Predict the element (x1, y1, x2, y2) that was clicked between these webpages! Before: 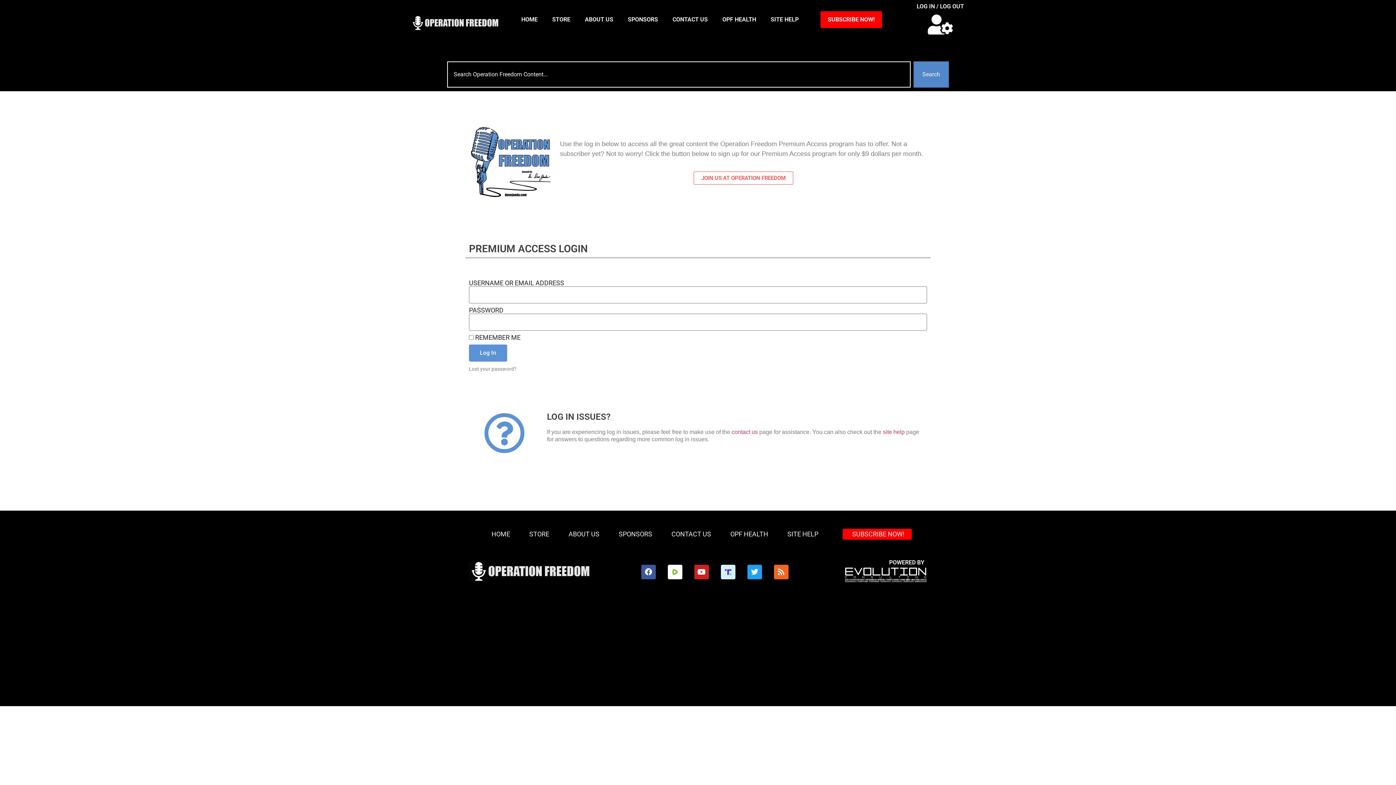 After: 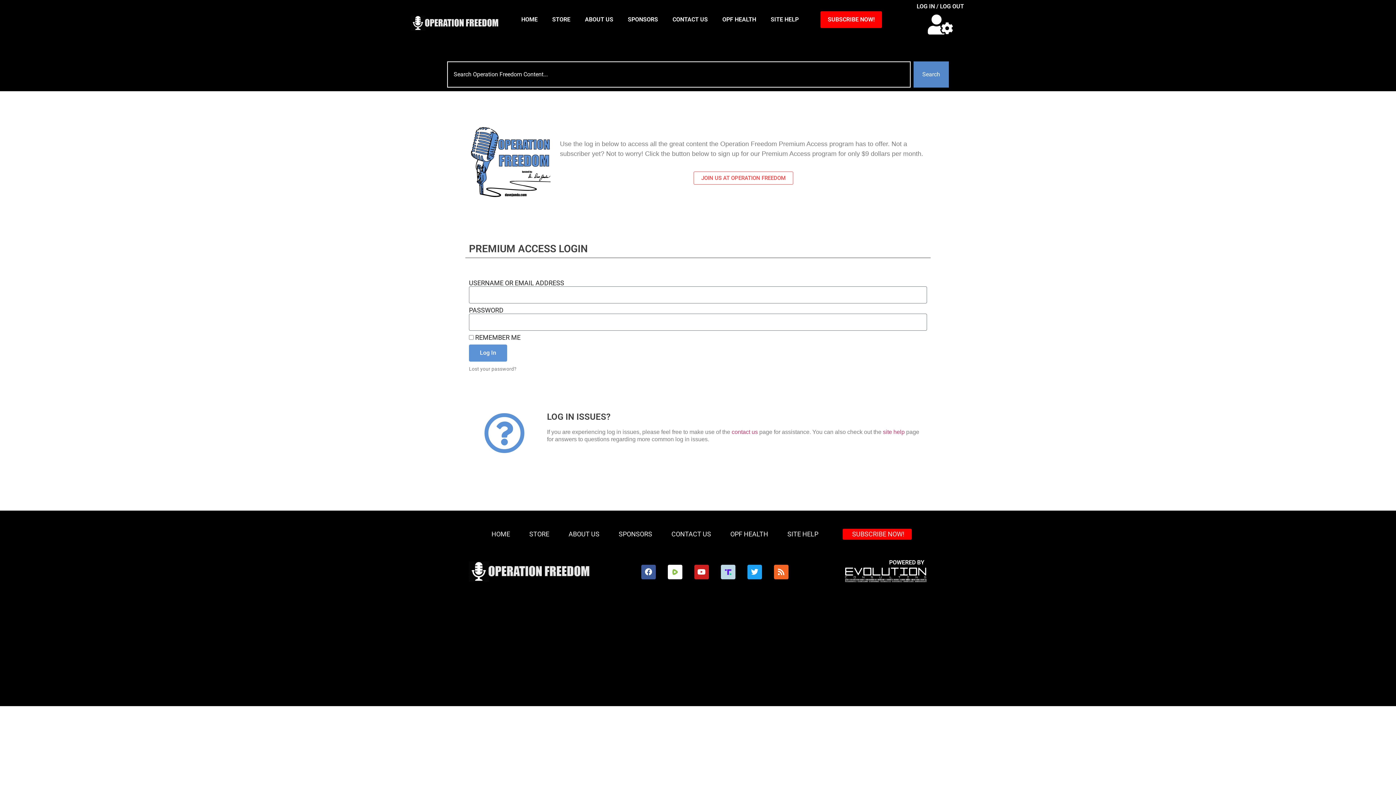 Action: bbox: (721, 565, 735, 579)